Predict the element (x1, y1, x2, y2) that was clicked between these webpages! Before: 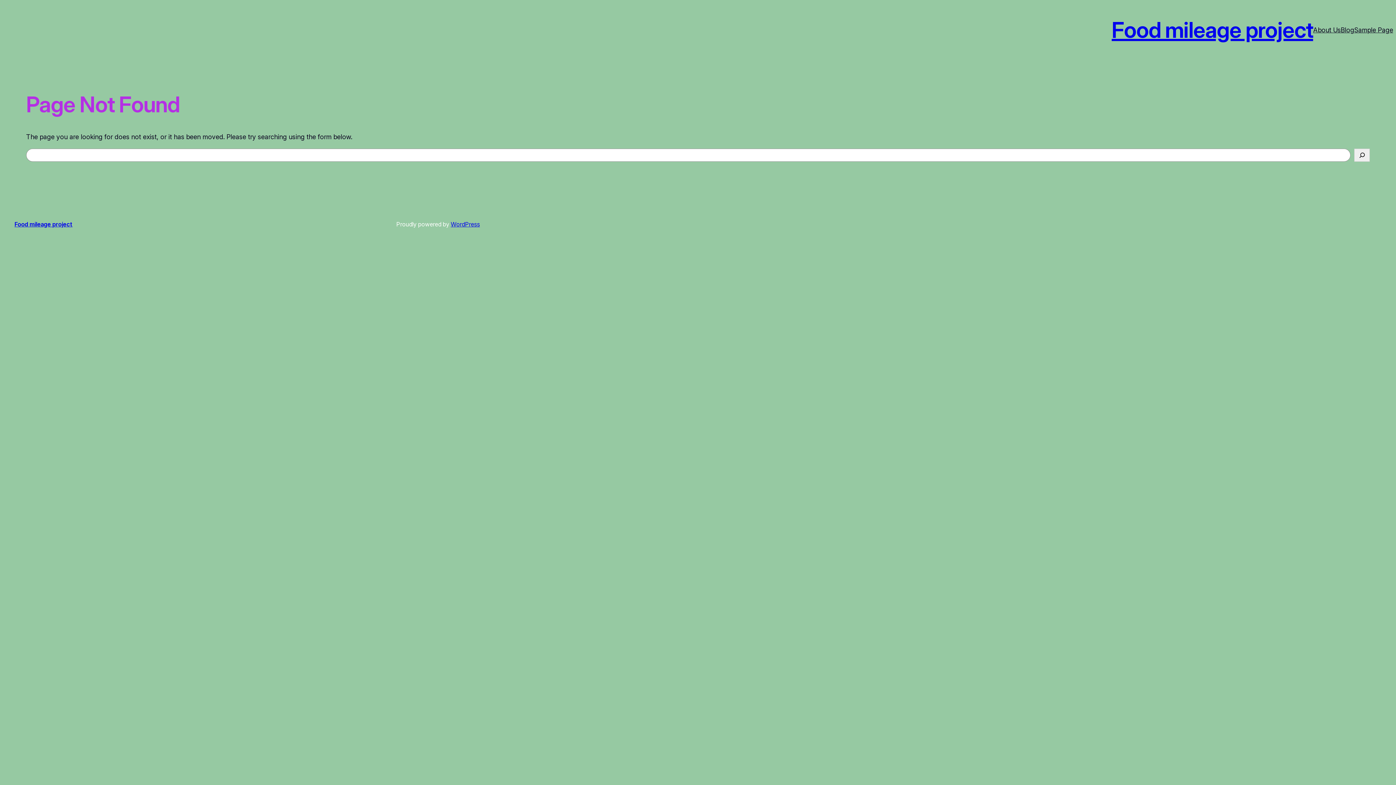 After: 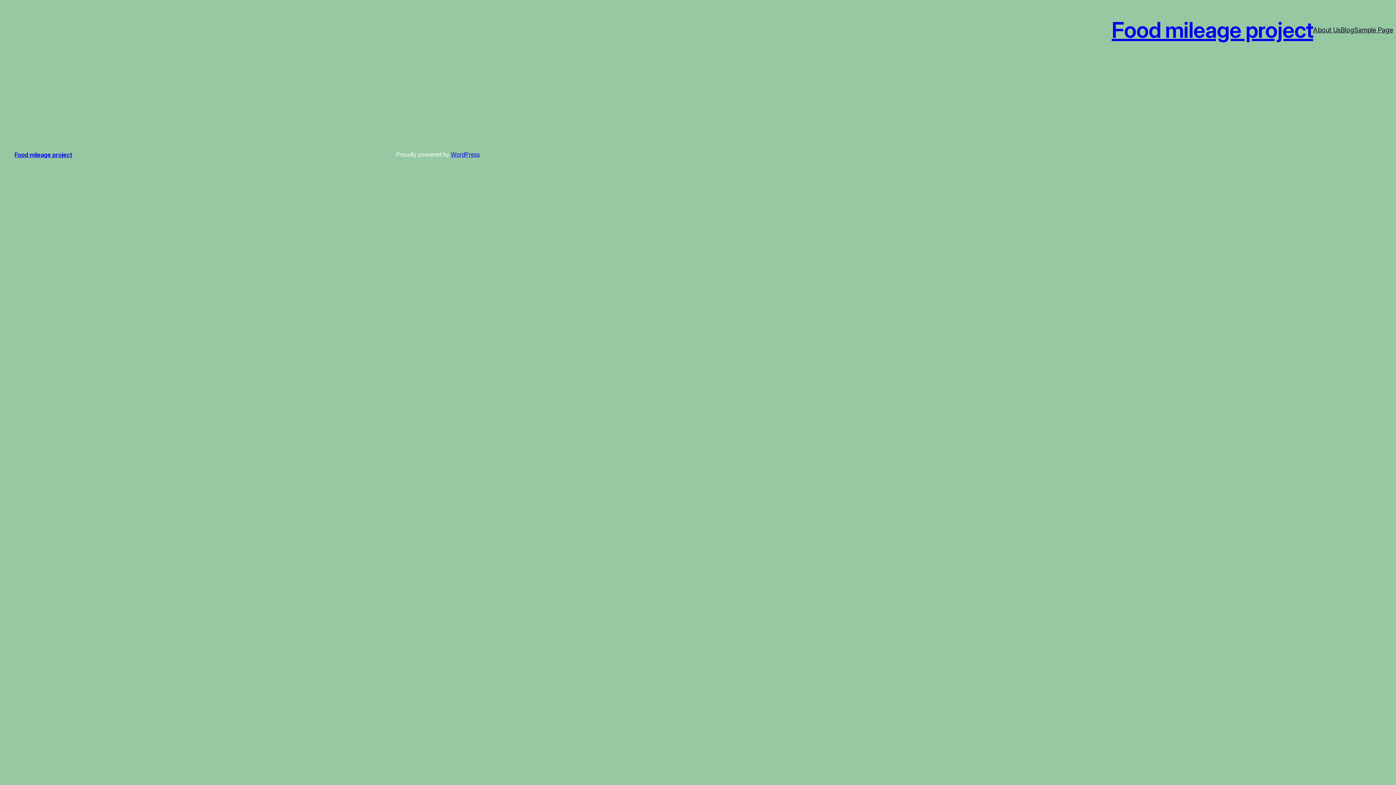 Action: bbox: (1341, 24, 1354, 35) label: Blog